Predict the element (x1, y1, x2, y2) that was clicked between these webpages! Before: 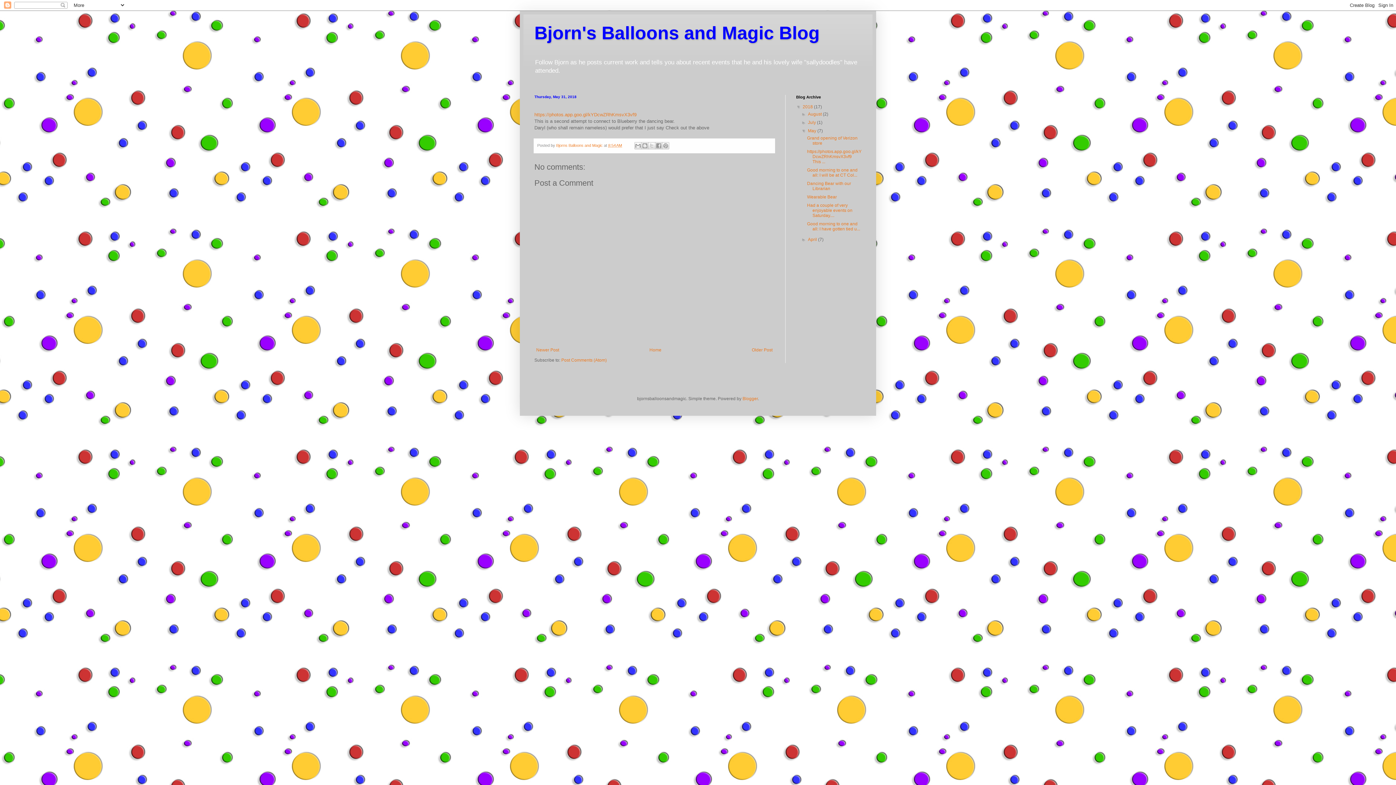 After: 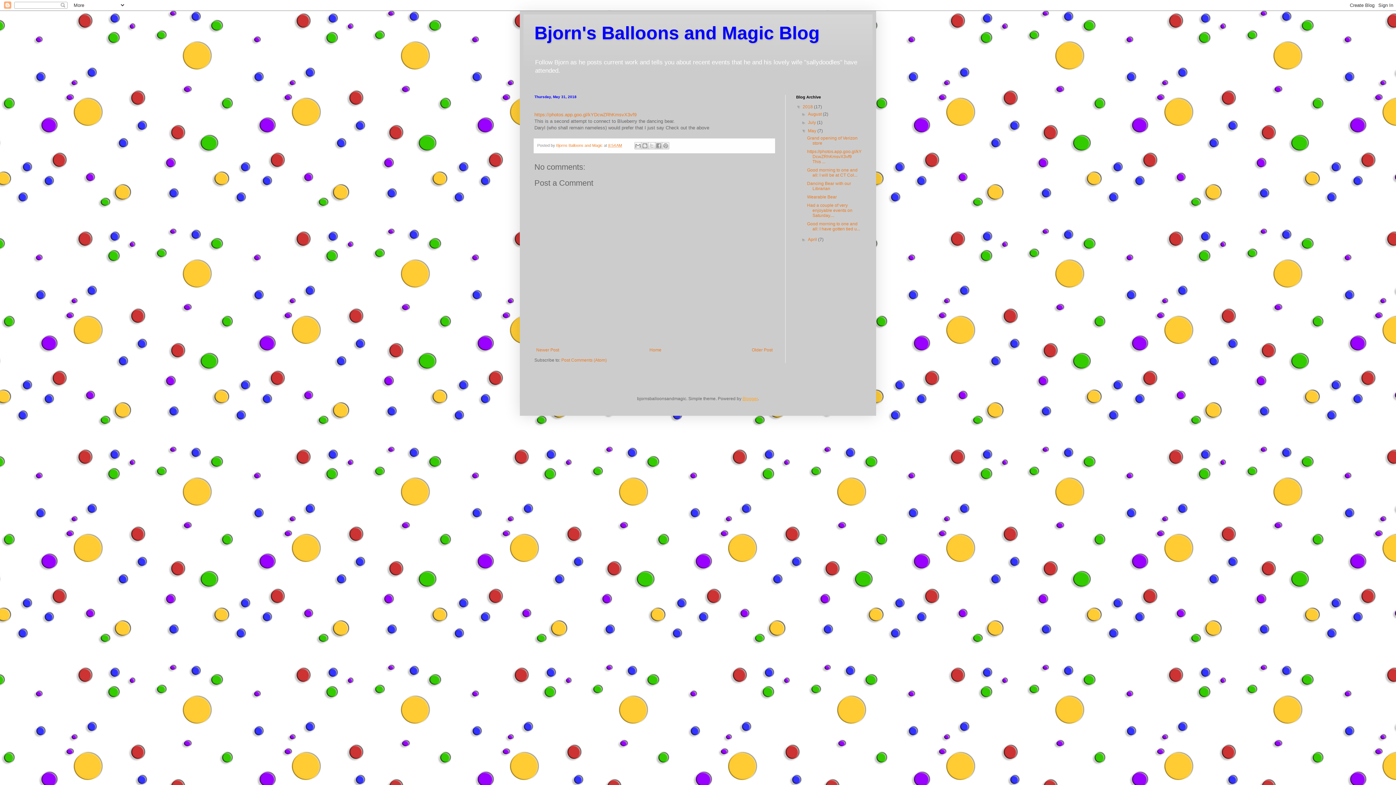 Action: label: Blogger bbox: (742, 396, 758, 401)